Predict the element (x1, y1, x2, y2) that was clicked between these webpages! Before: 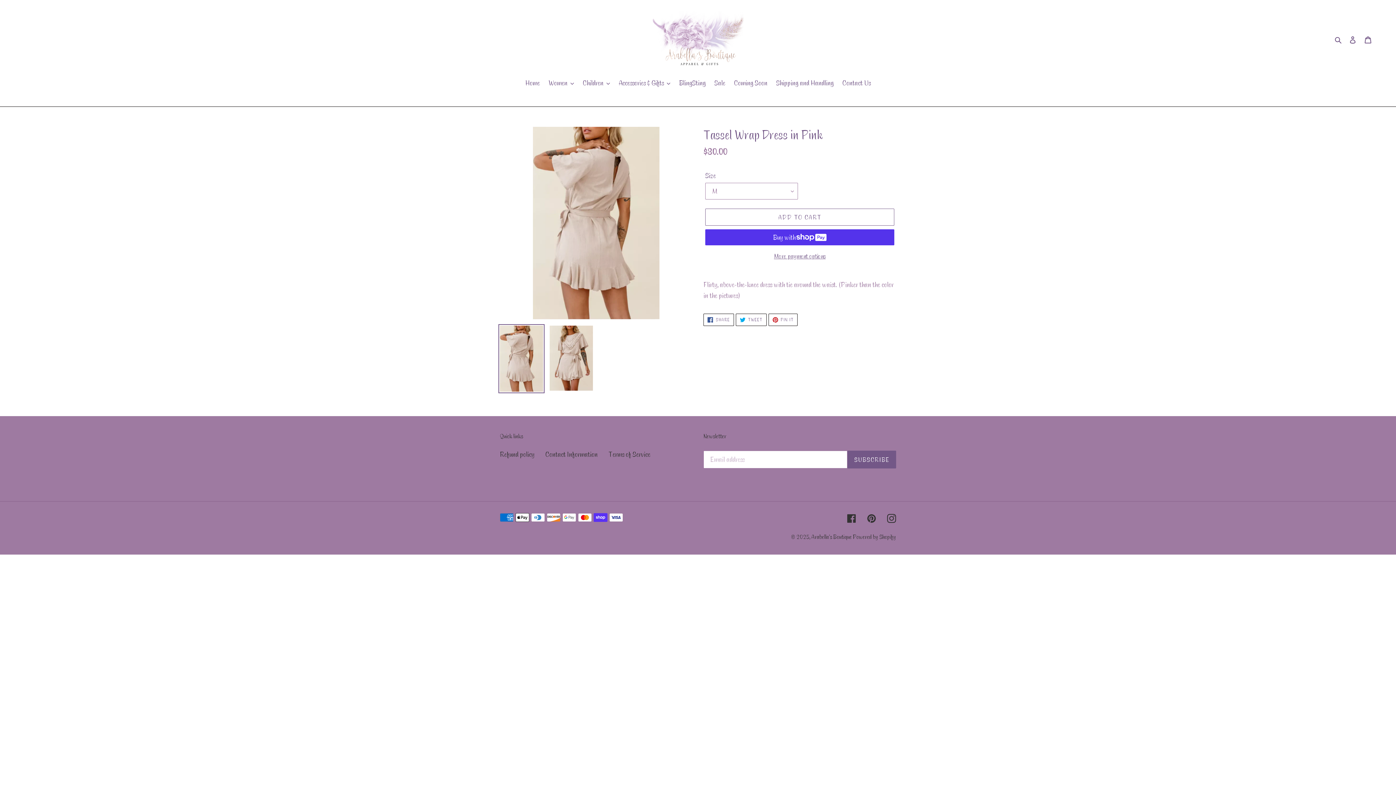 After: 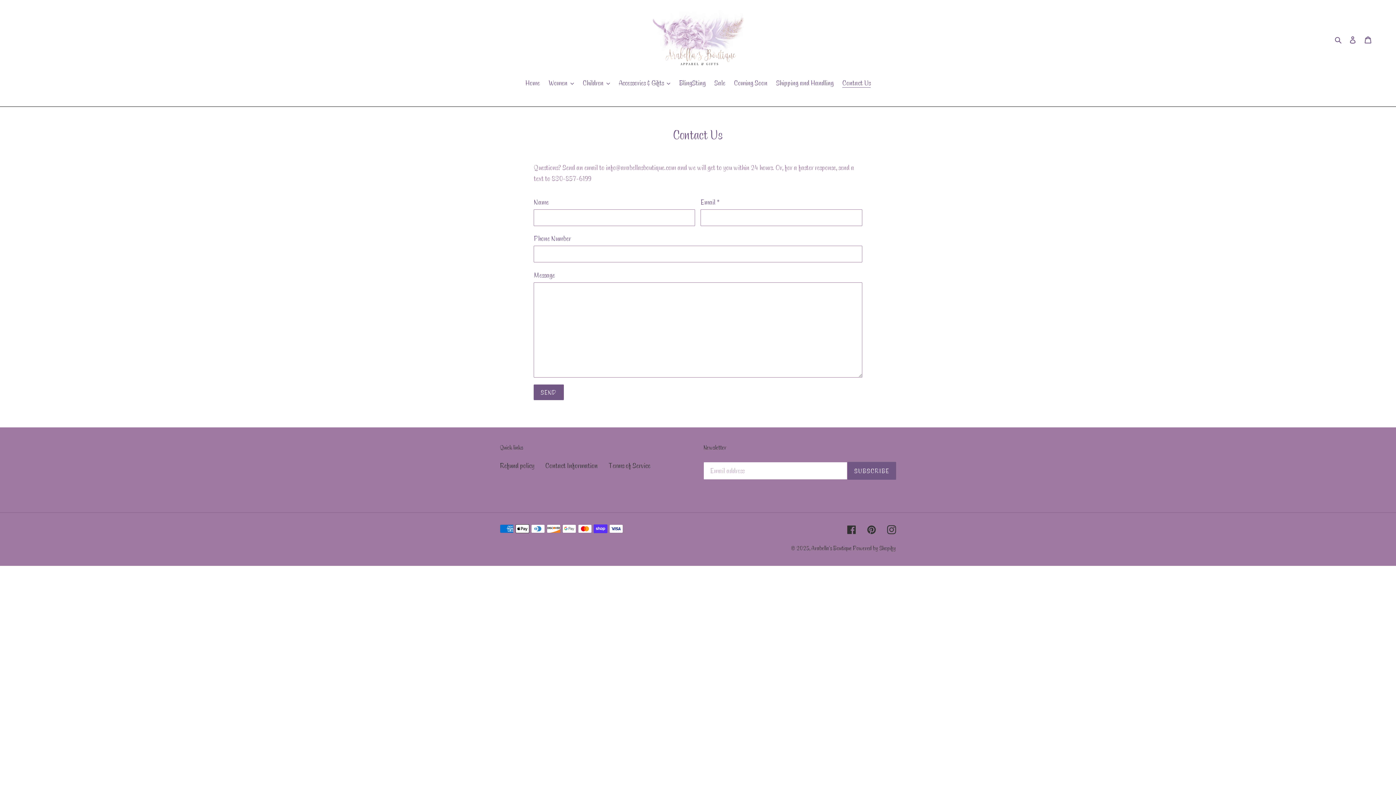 Action: label: Contact Us bbox: (838, 77, 874, 89)